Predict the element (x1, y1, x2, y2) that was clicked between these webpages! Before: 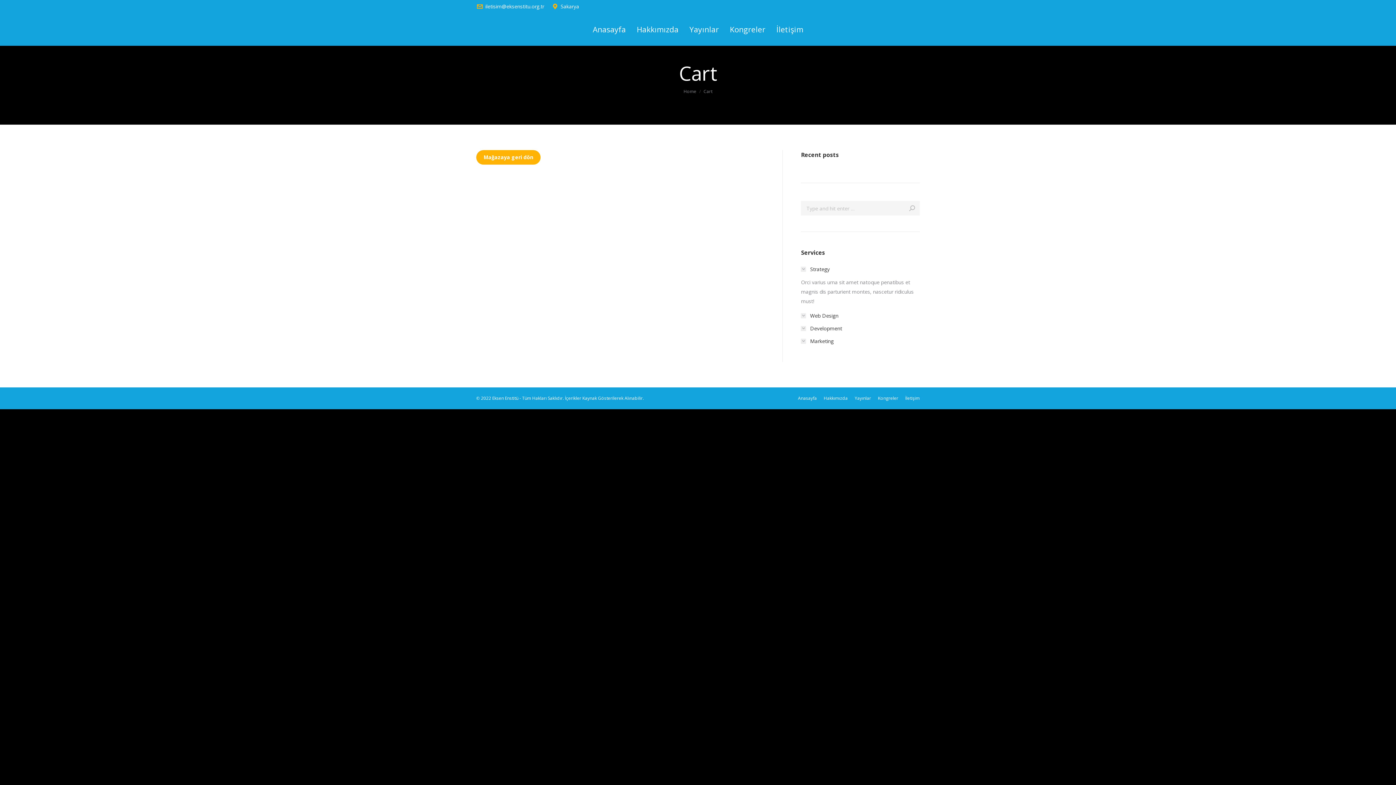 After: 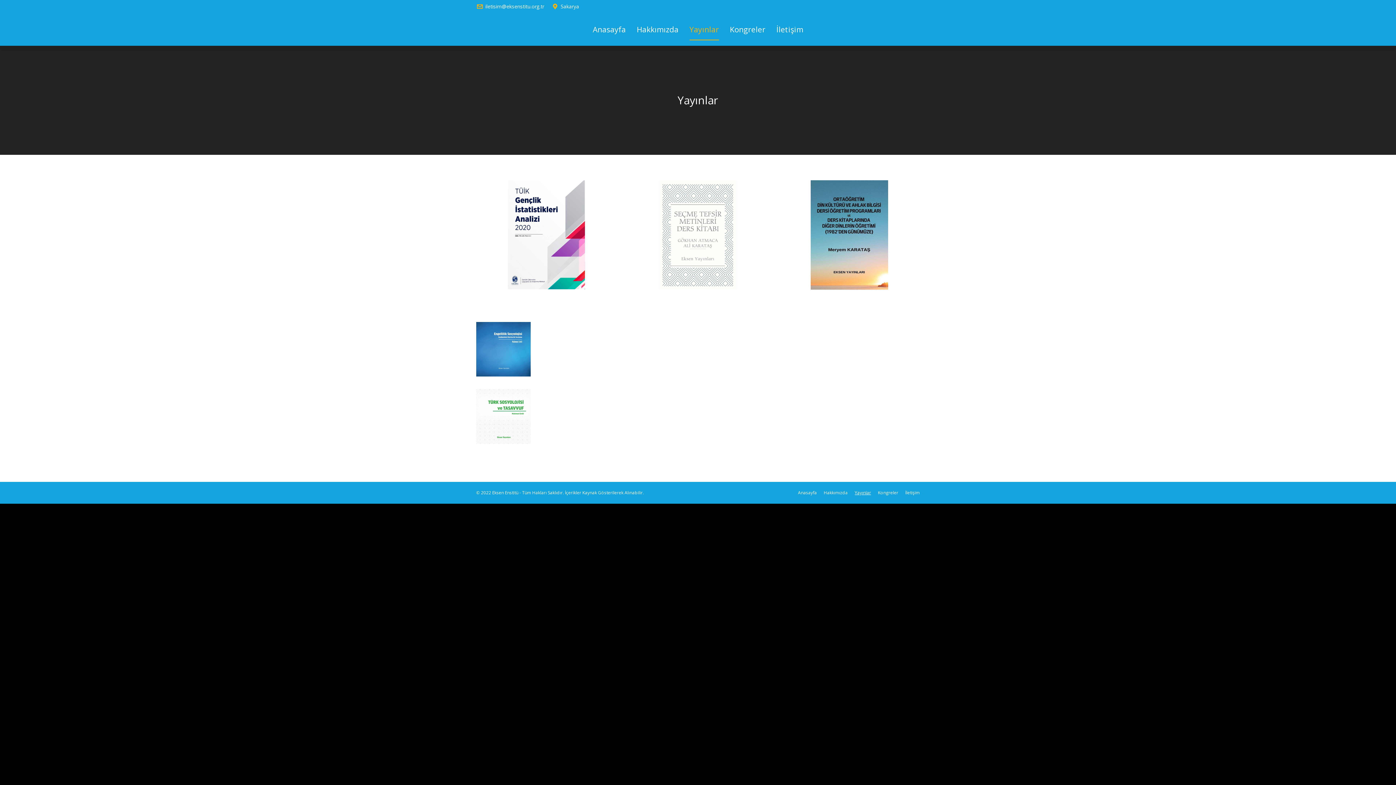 Action: label: Yayınlar bbox: (684, 13, 724, 45)